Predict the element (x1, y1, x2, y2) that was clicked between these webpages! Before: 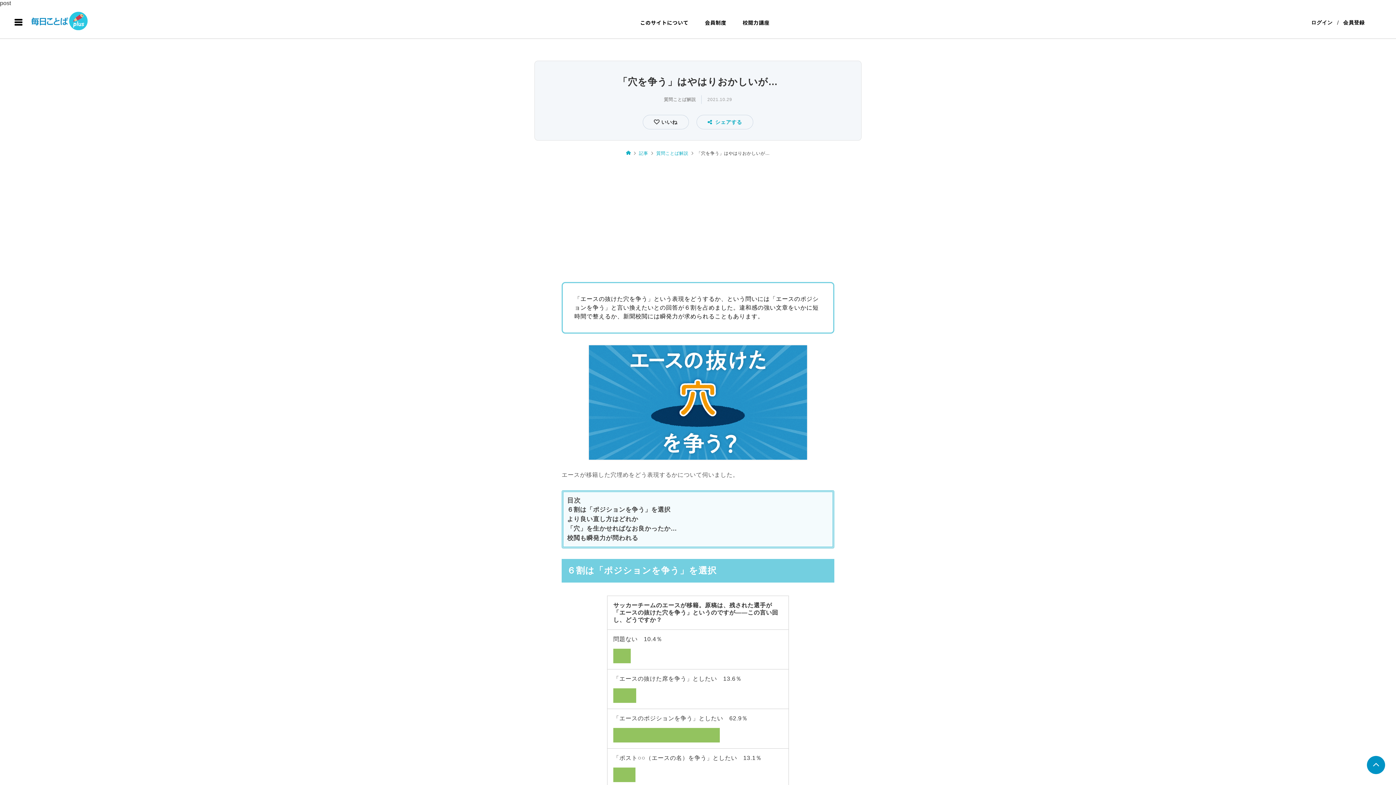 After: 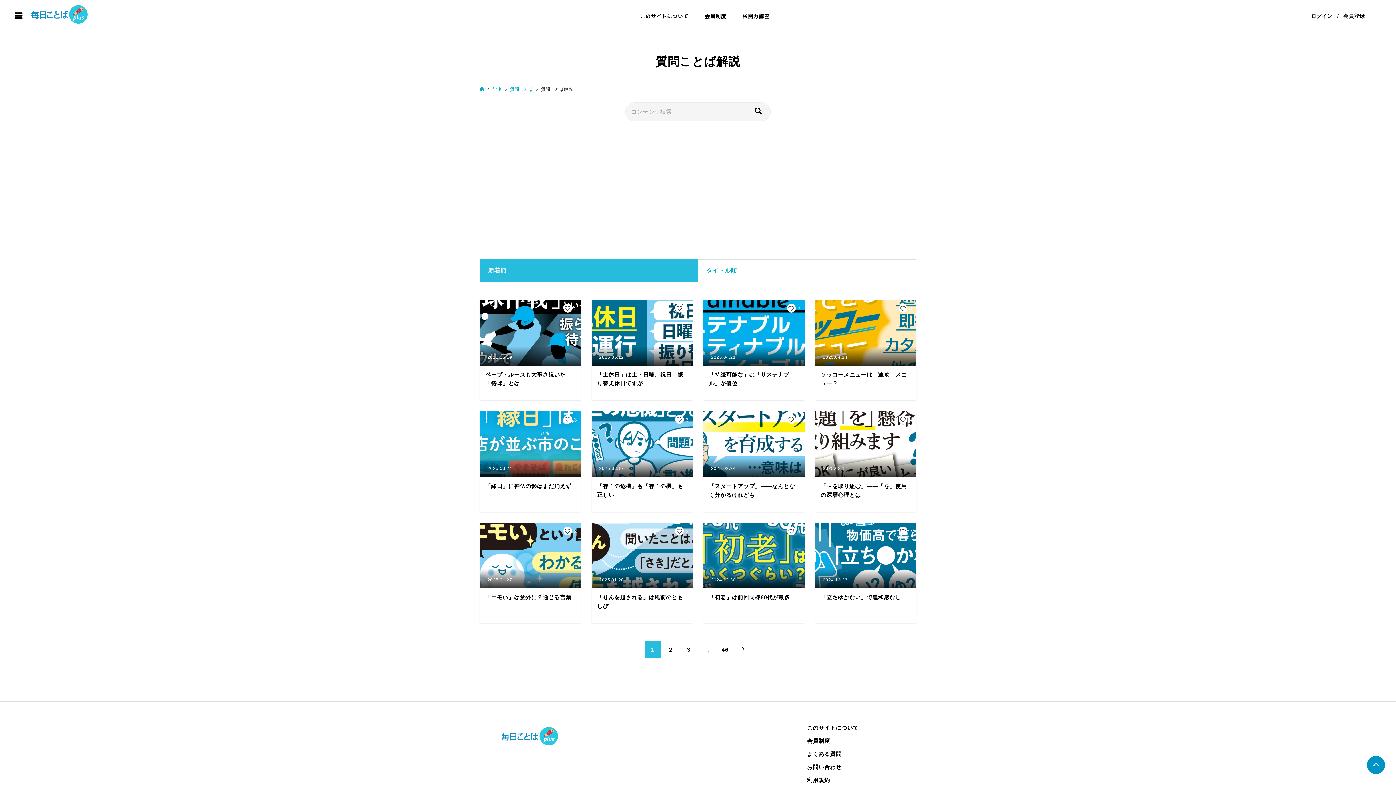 Action: label: 質問ことば解説 bbox: (664, 96, 696, 102)